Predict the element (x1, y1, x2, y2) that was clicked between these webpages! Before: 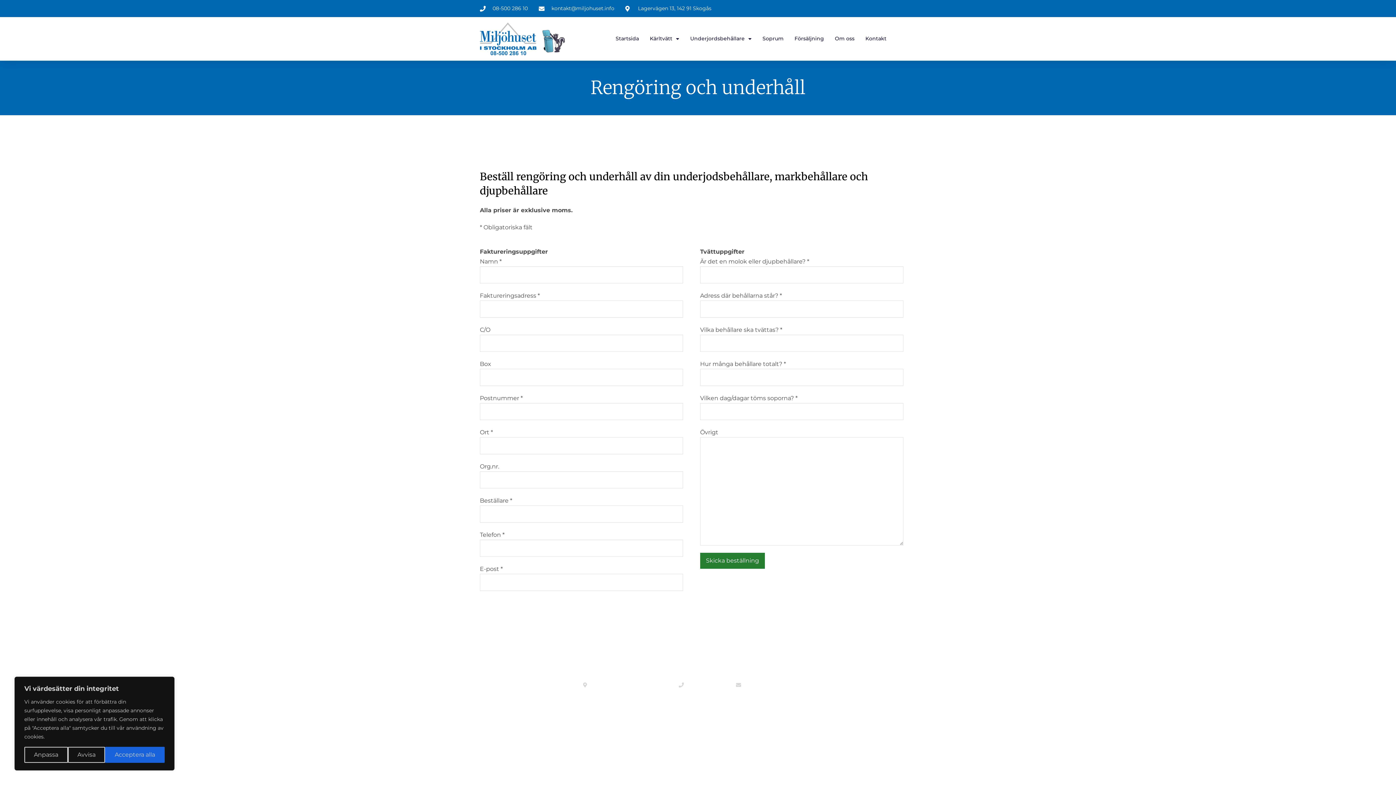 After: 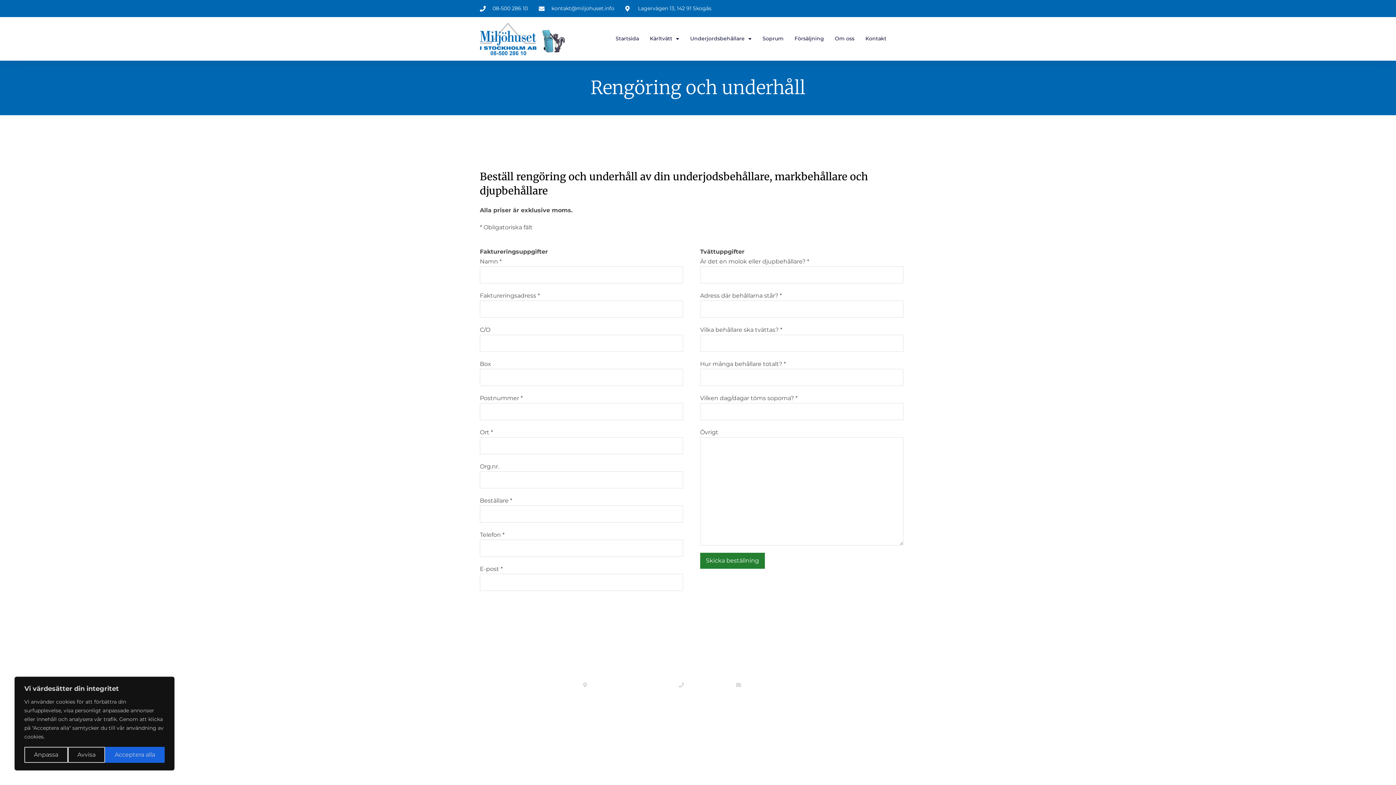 Action: bbox: (678, 680, 728, 690) label: 08-500 286 10